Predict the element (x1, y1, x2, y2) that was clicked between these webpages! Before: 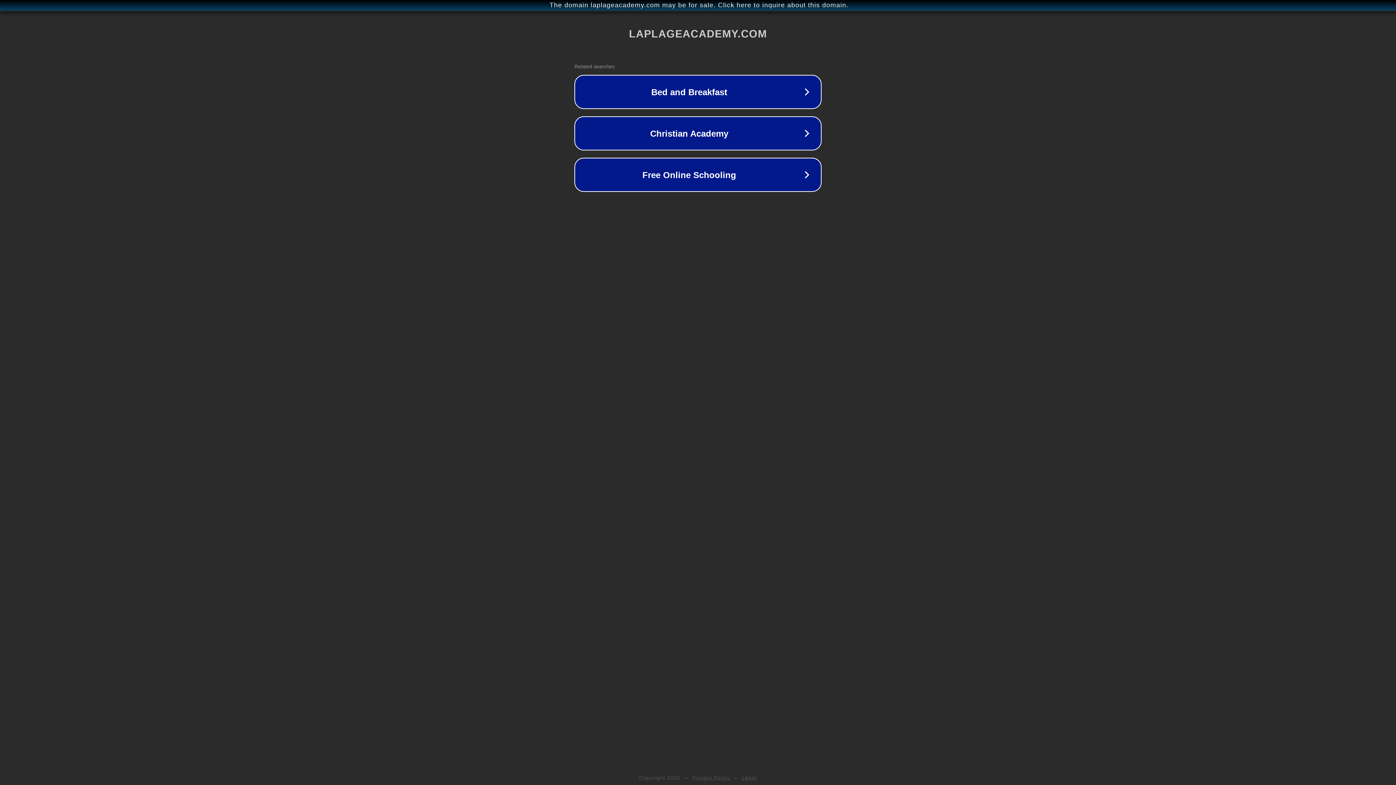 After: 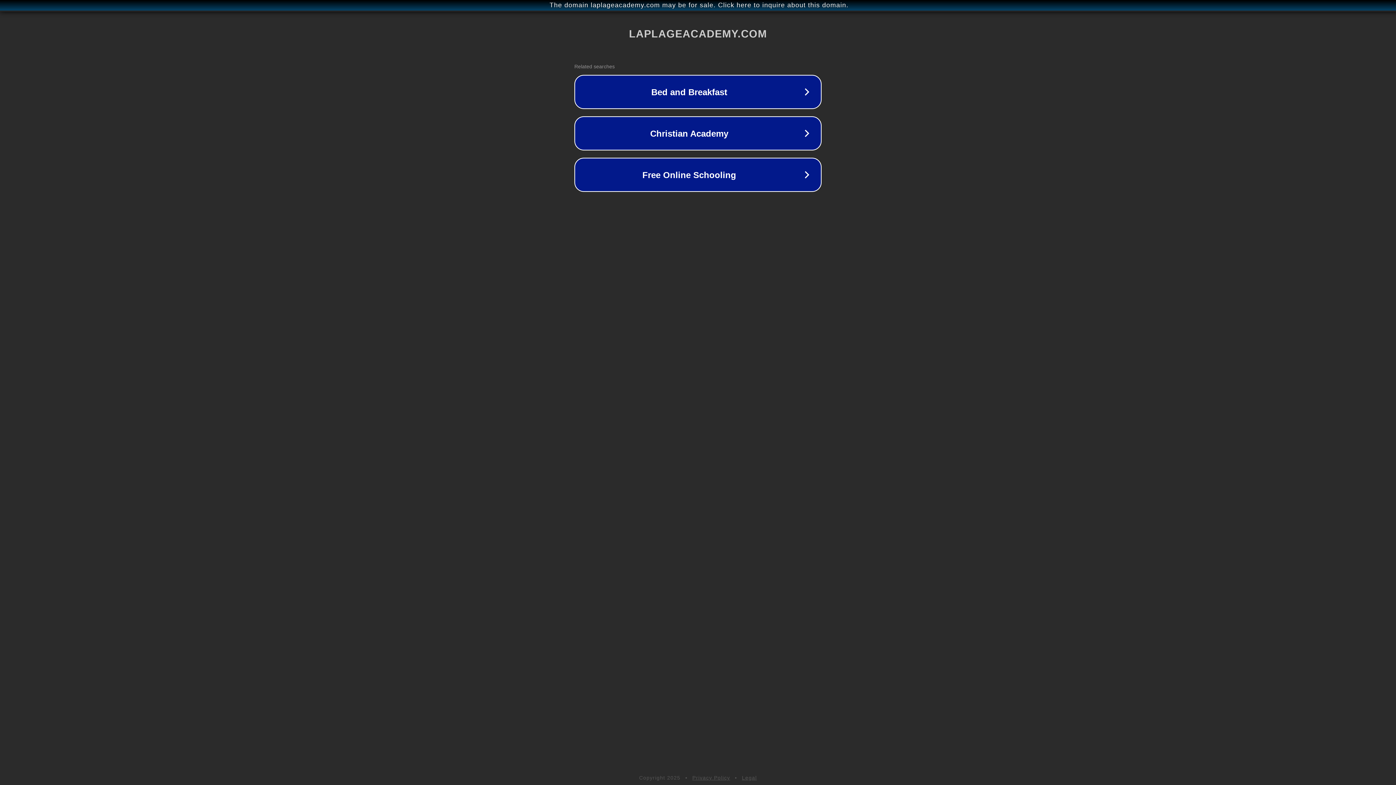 Action: bbox: (742, 775, 757, 781) label: Legal